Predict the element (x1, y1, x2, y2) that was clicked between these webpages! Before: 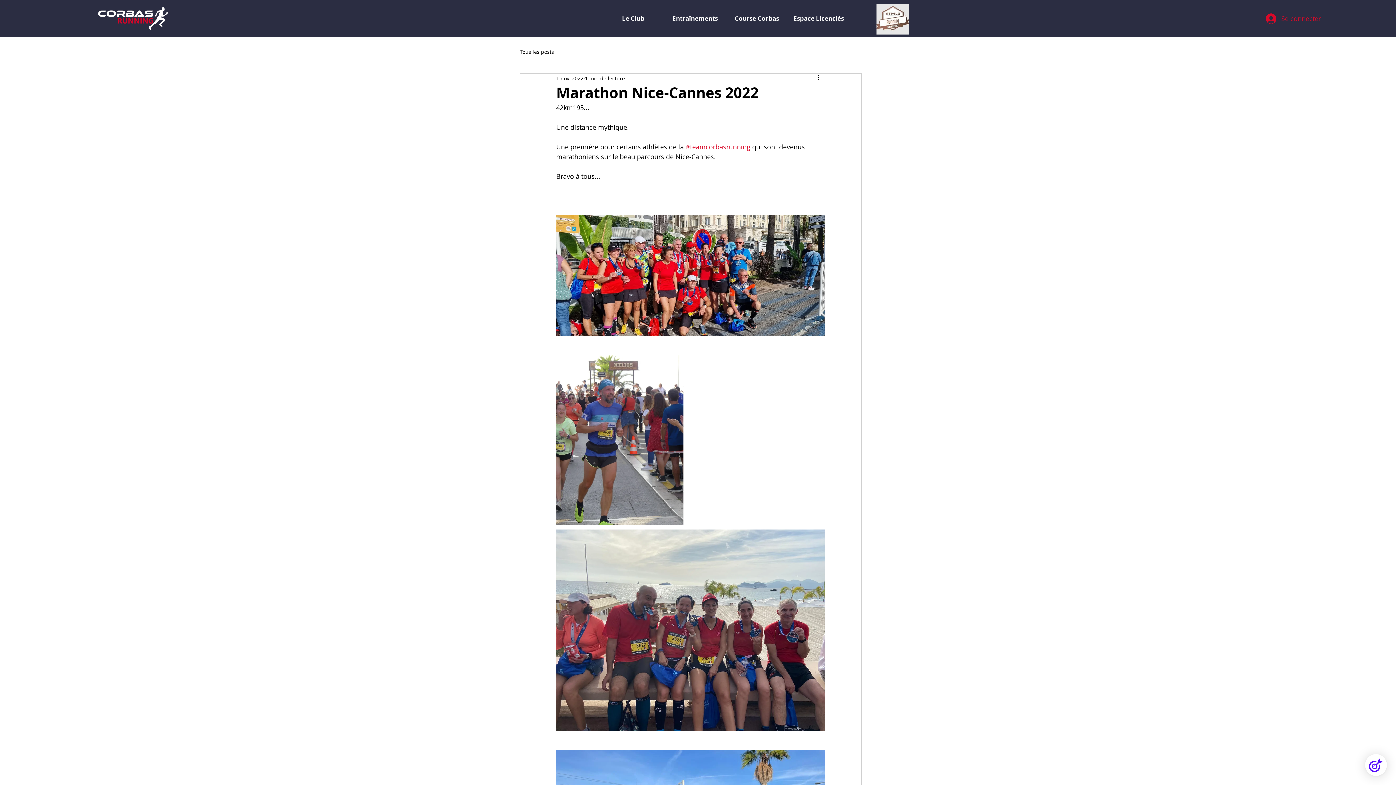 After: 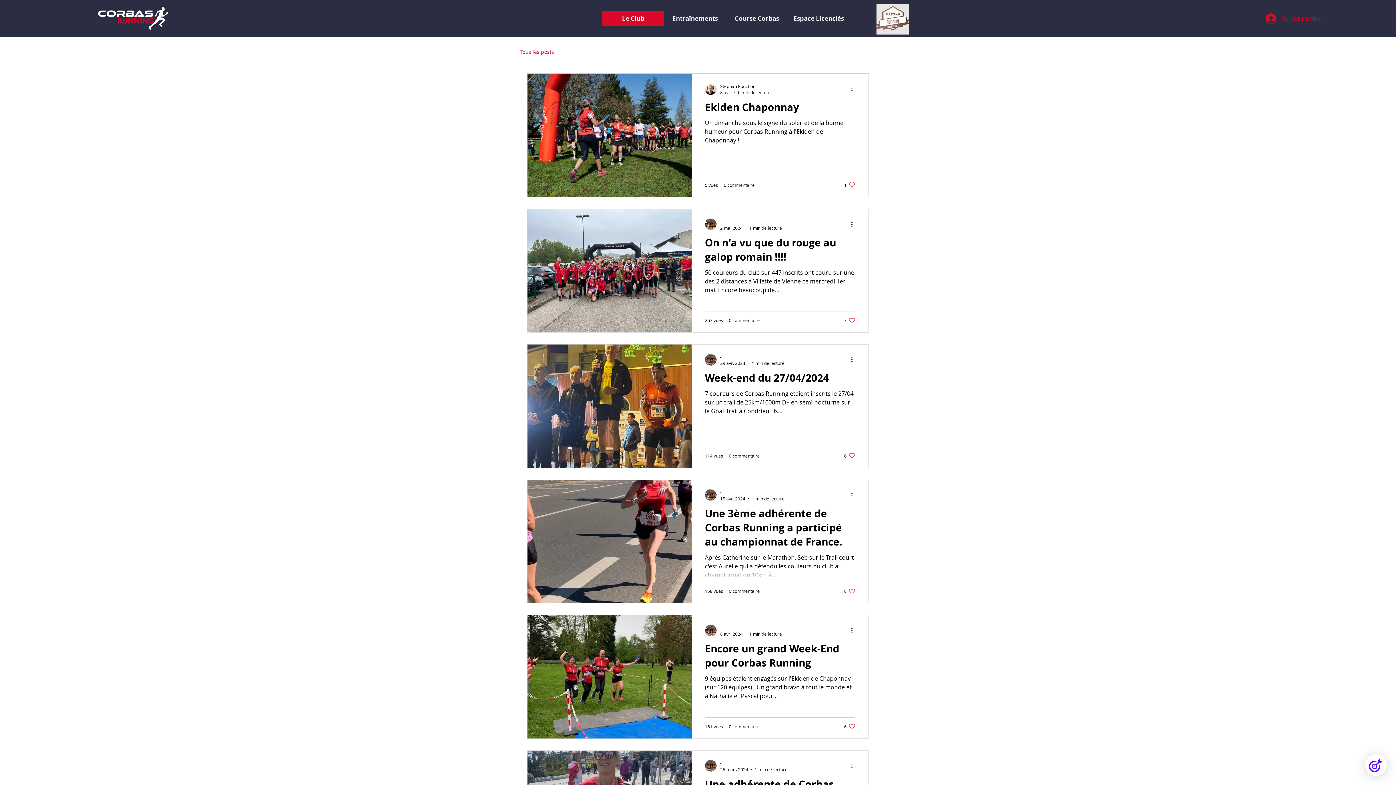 Action: bbox: (520, 48, 554, 55) label: Tous les posts